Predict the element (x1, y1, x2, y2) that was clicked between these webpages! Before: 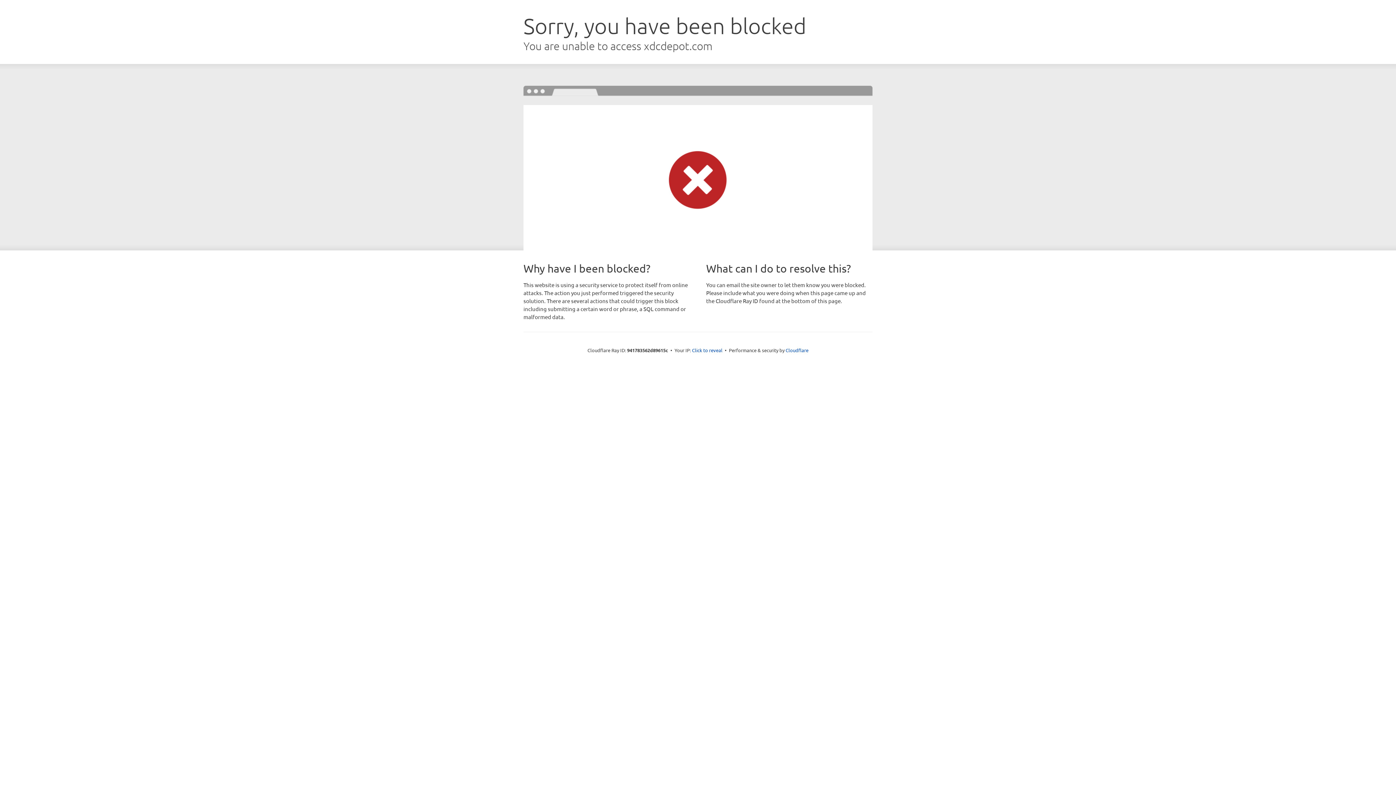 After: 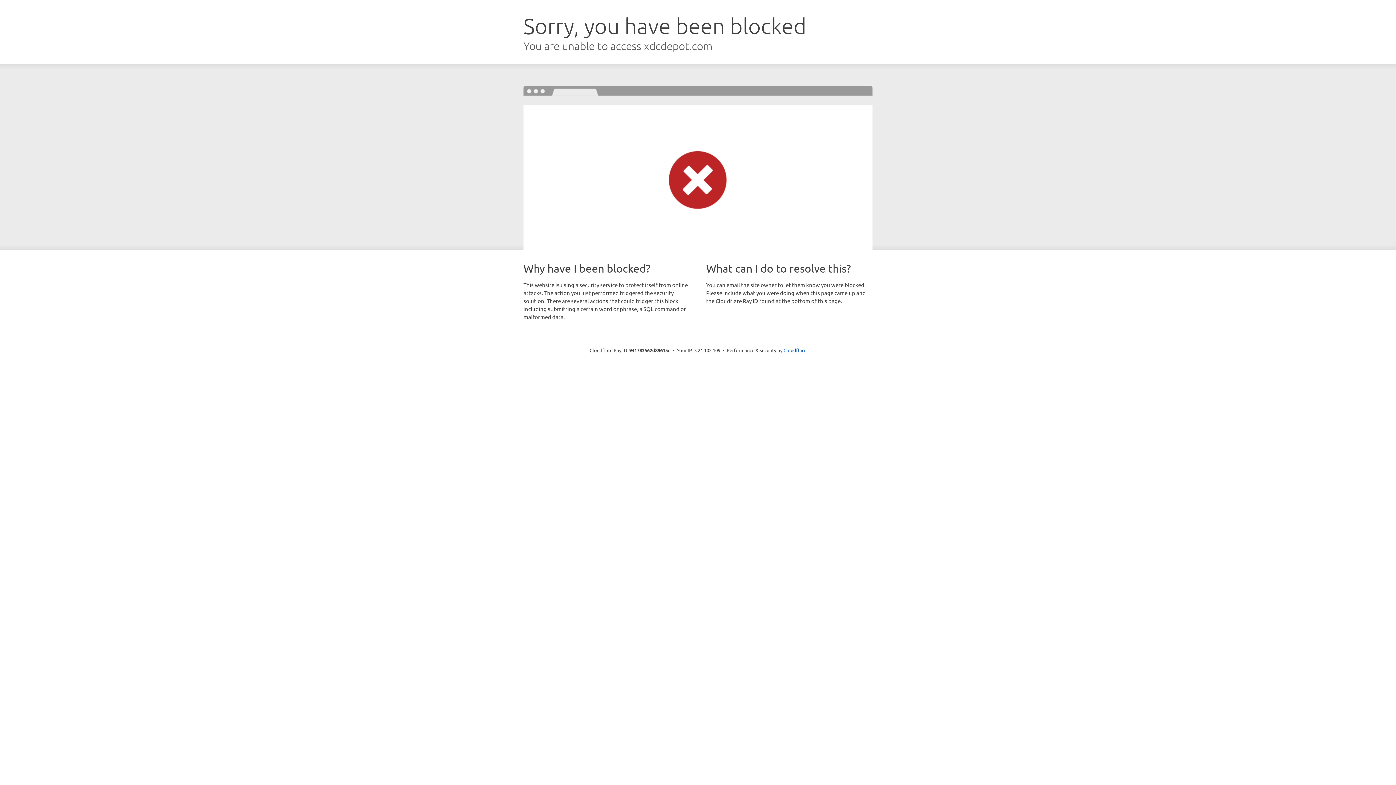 Action: label: Click to reveal bbox: (692, 346, 722, 353)